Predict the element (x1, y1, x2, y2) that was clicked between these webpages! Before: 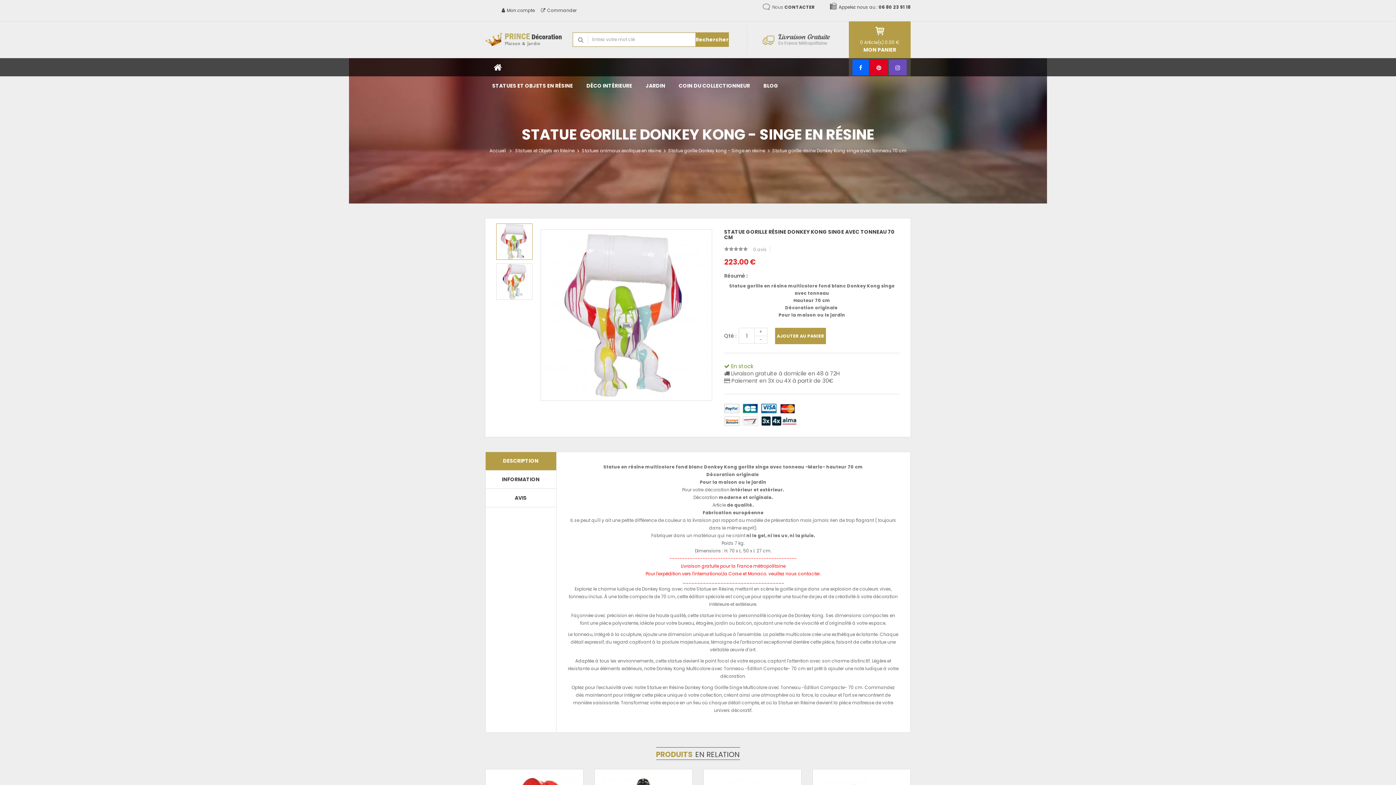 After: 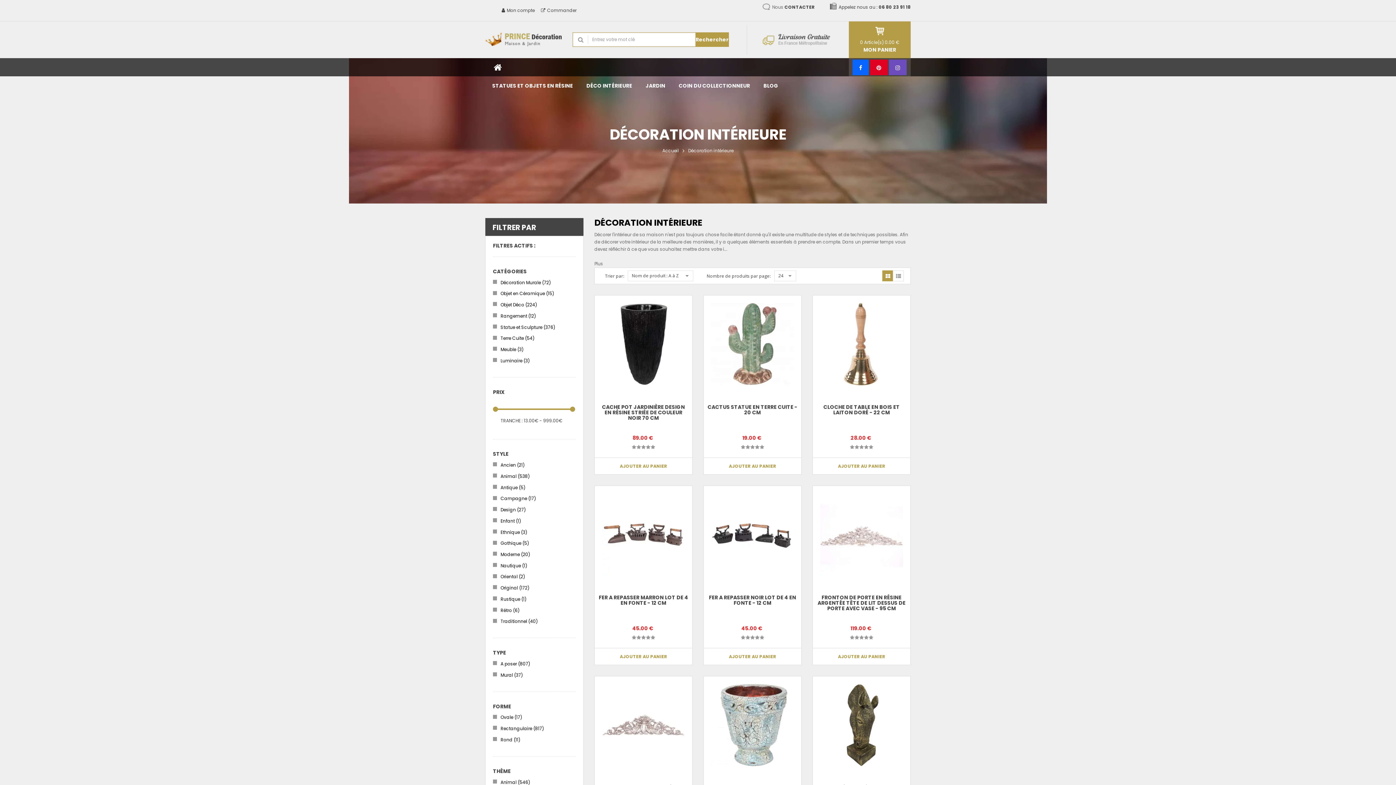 Action: bbox: (581, 76, 637, 94) label: DÉCO INTÉRIEURE